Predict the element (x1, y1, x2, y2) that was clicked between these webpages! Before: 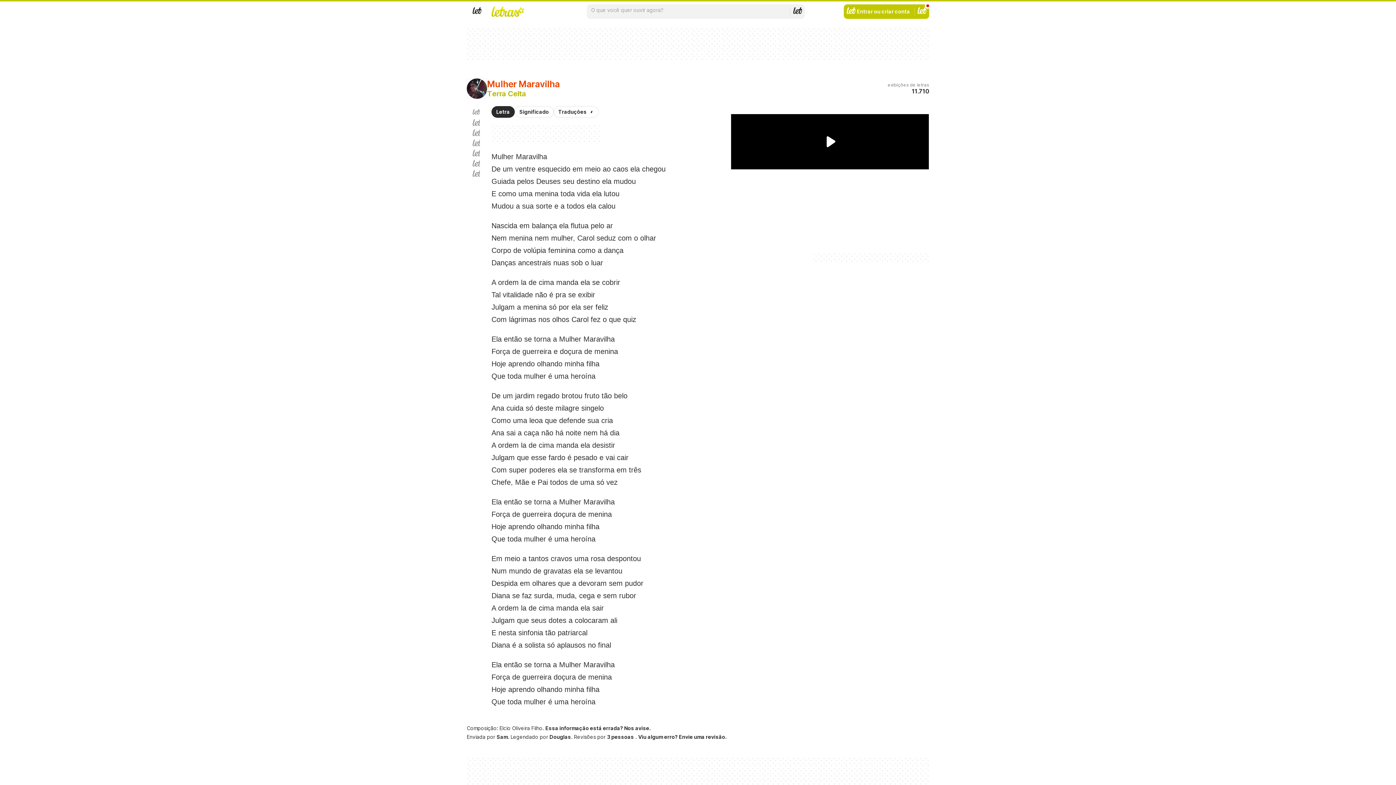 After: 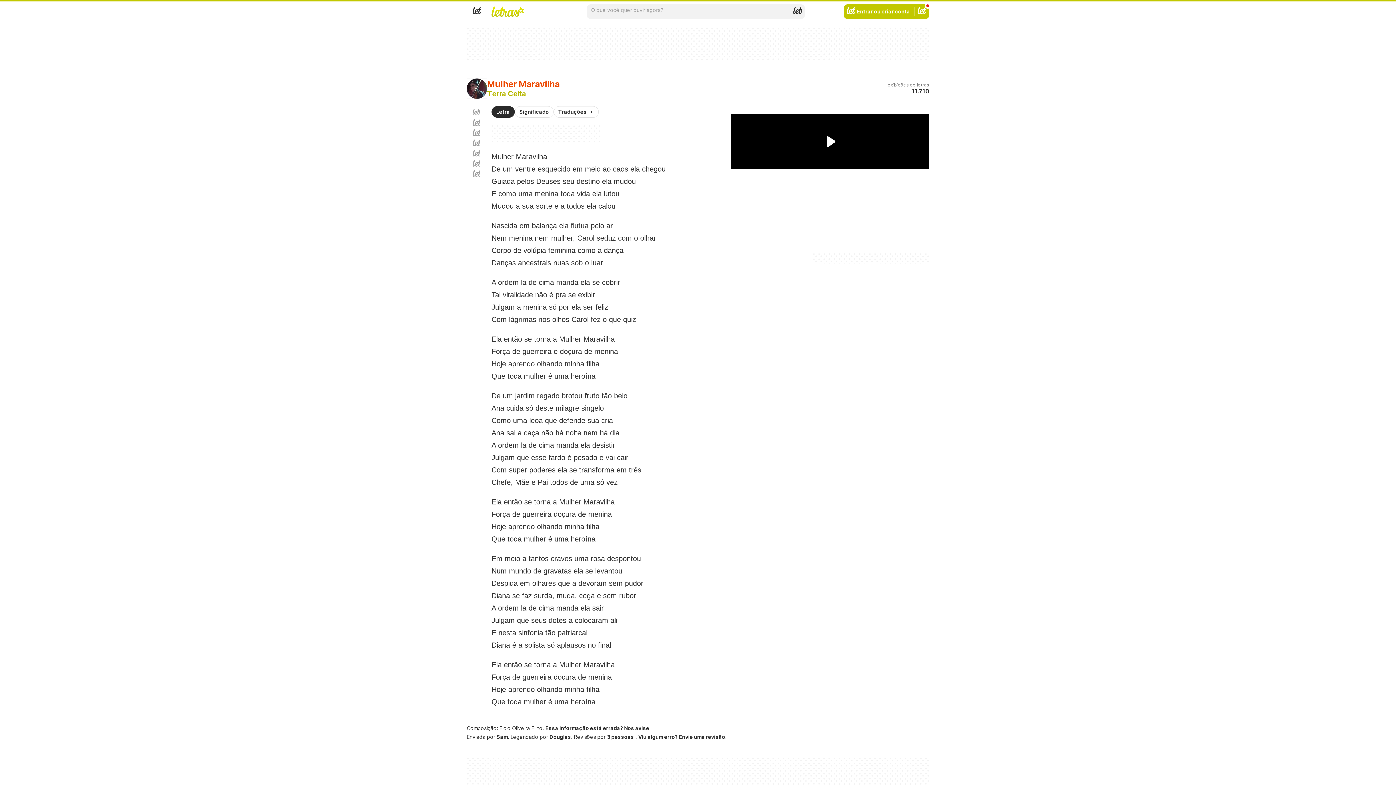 Action: bbox: (491, 106, 514, 117) label: Letra